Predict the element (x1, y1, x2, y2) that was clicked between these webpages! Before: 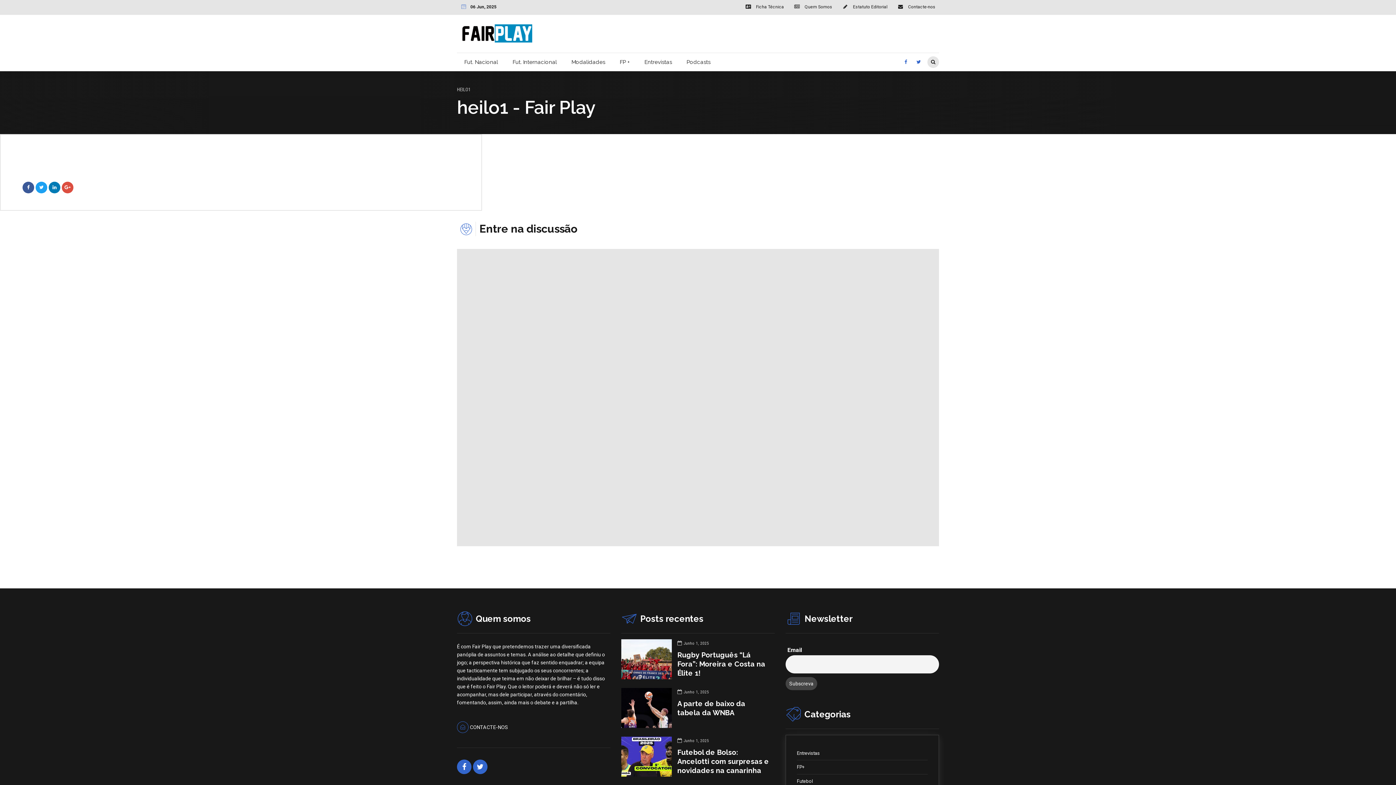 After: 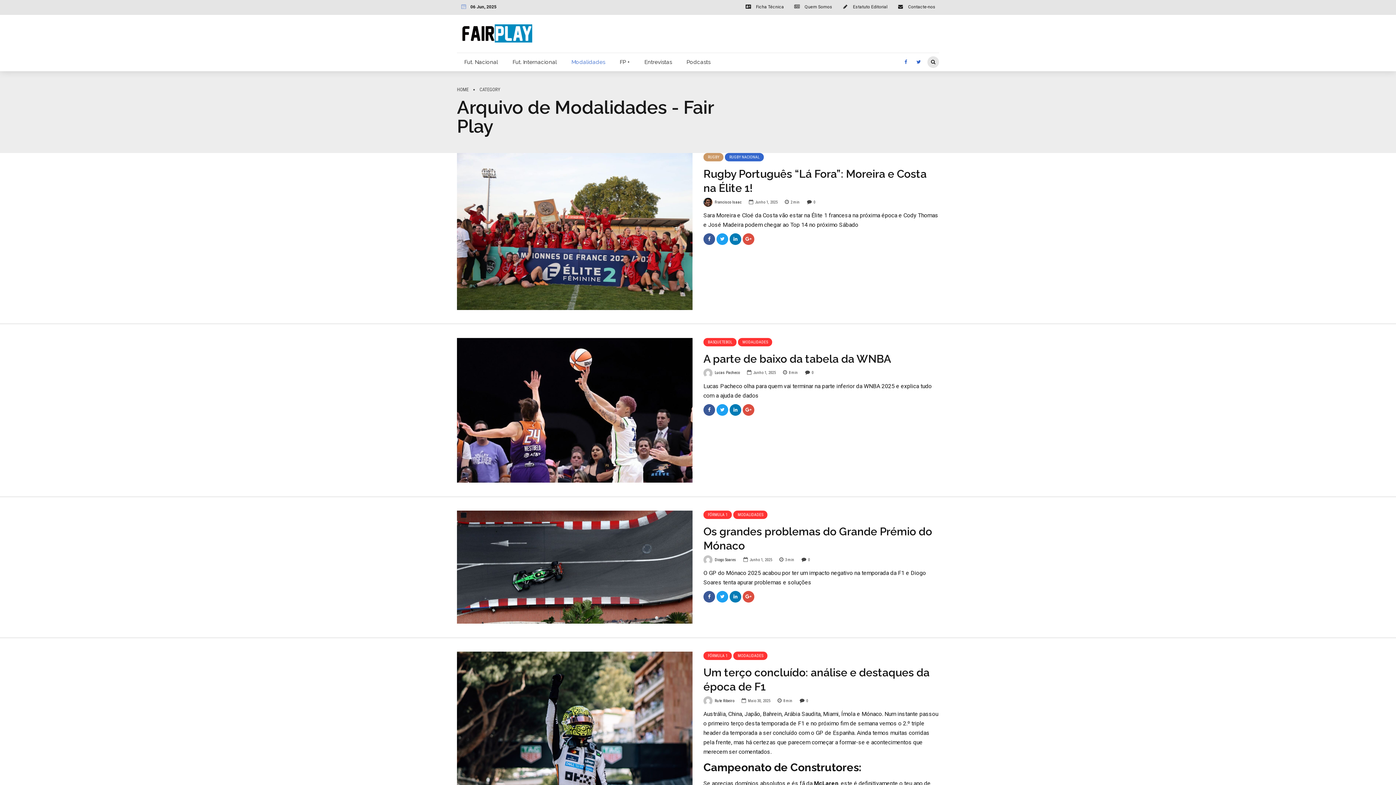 Action: bbox: (564, 54, 612, 69) label: Modalidades